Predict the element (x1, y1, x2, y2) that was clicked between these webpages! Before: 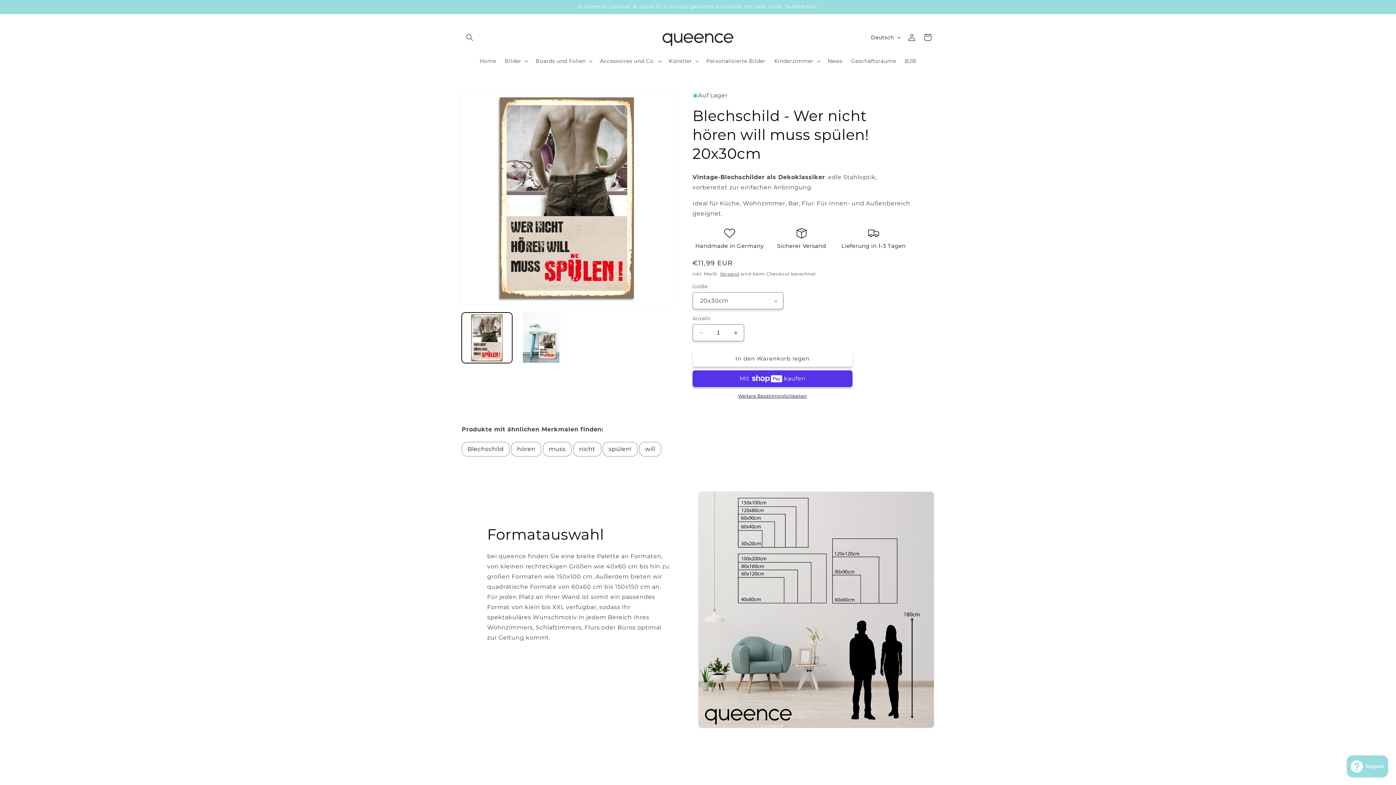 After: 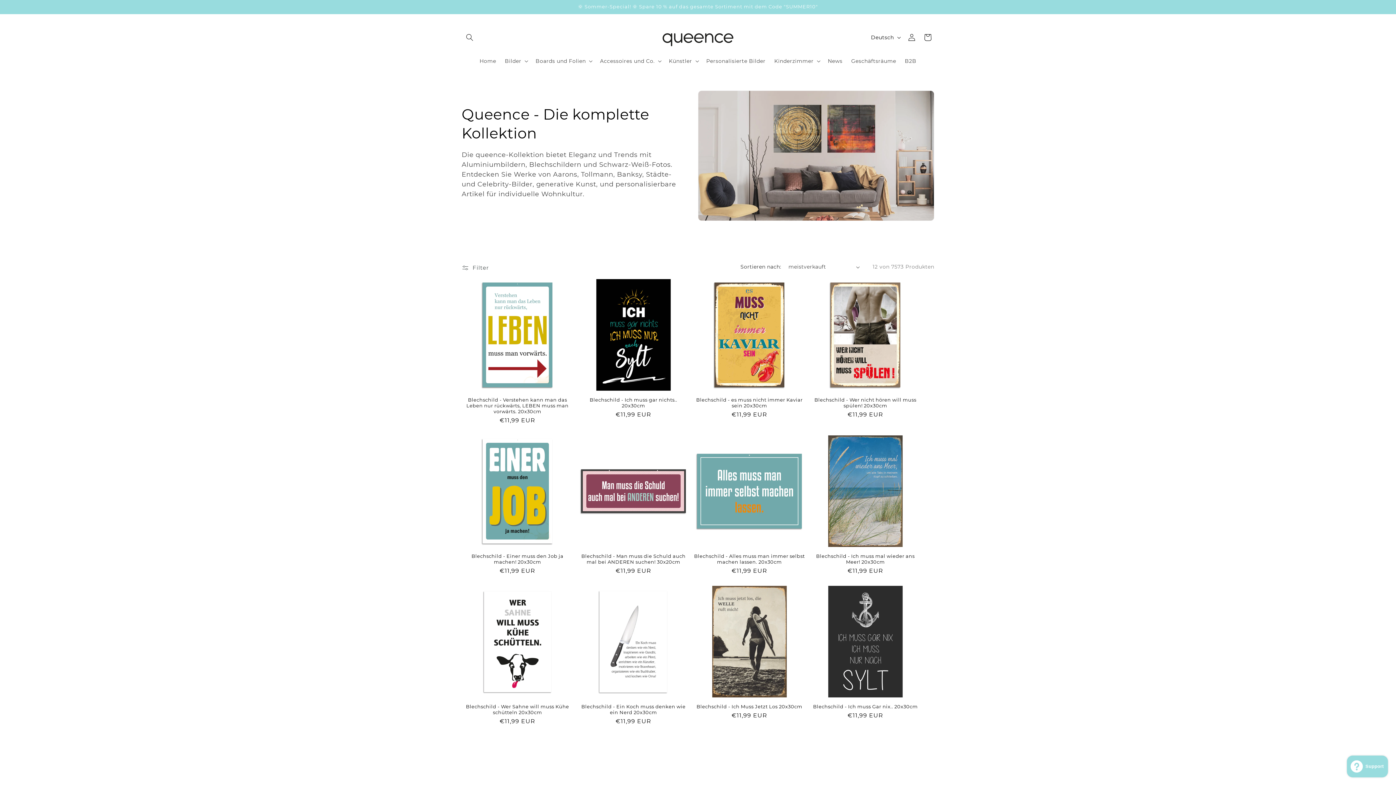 Action: bbox: (549, 445, 565, 452) label: muss